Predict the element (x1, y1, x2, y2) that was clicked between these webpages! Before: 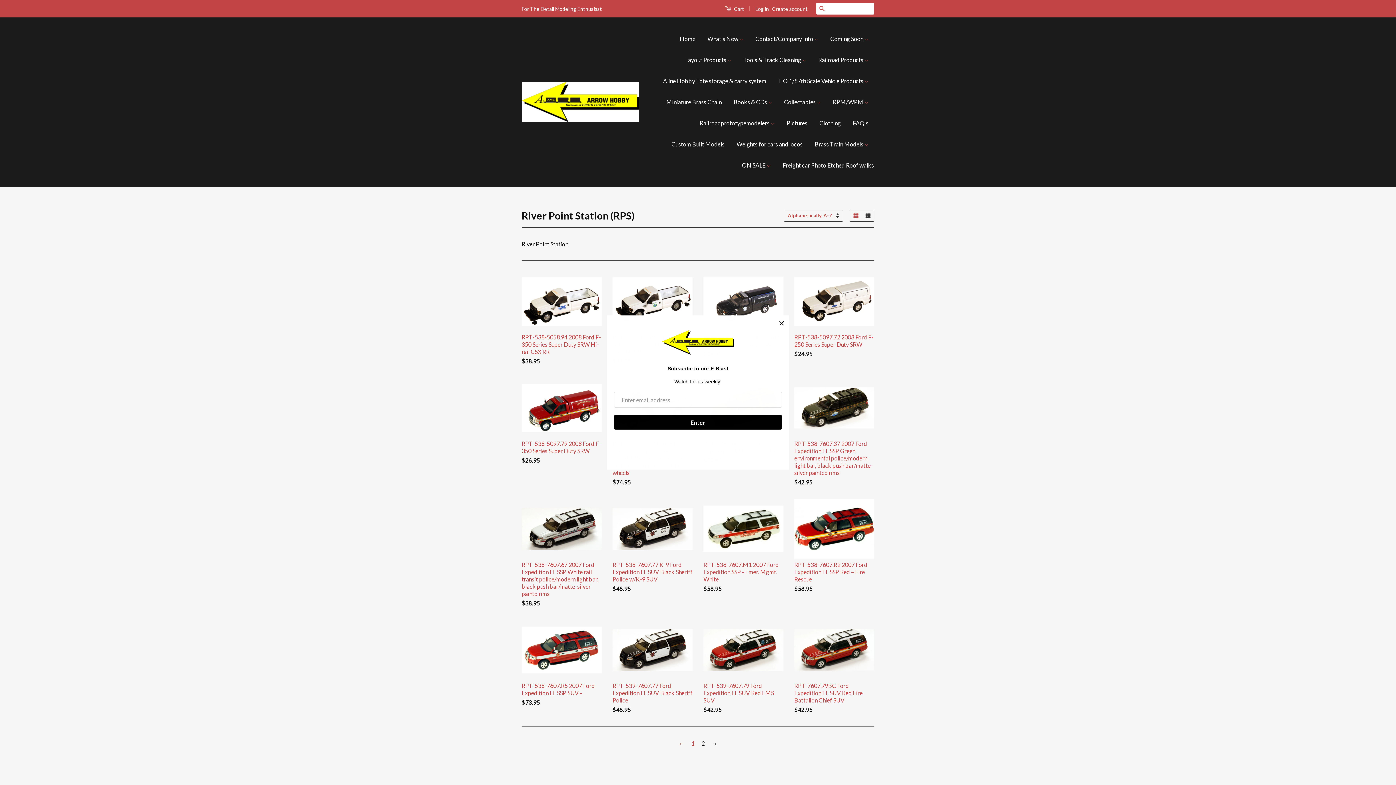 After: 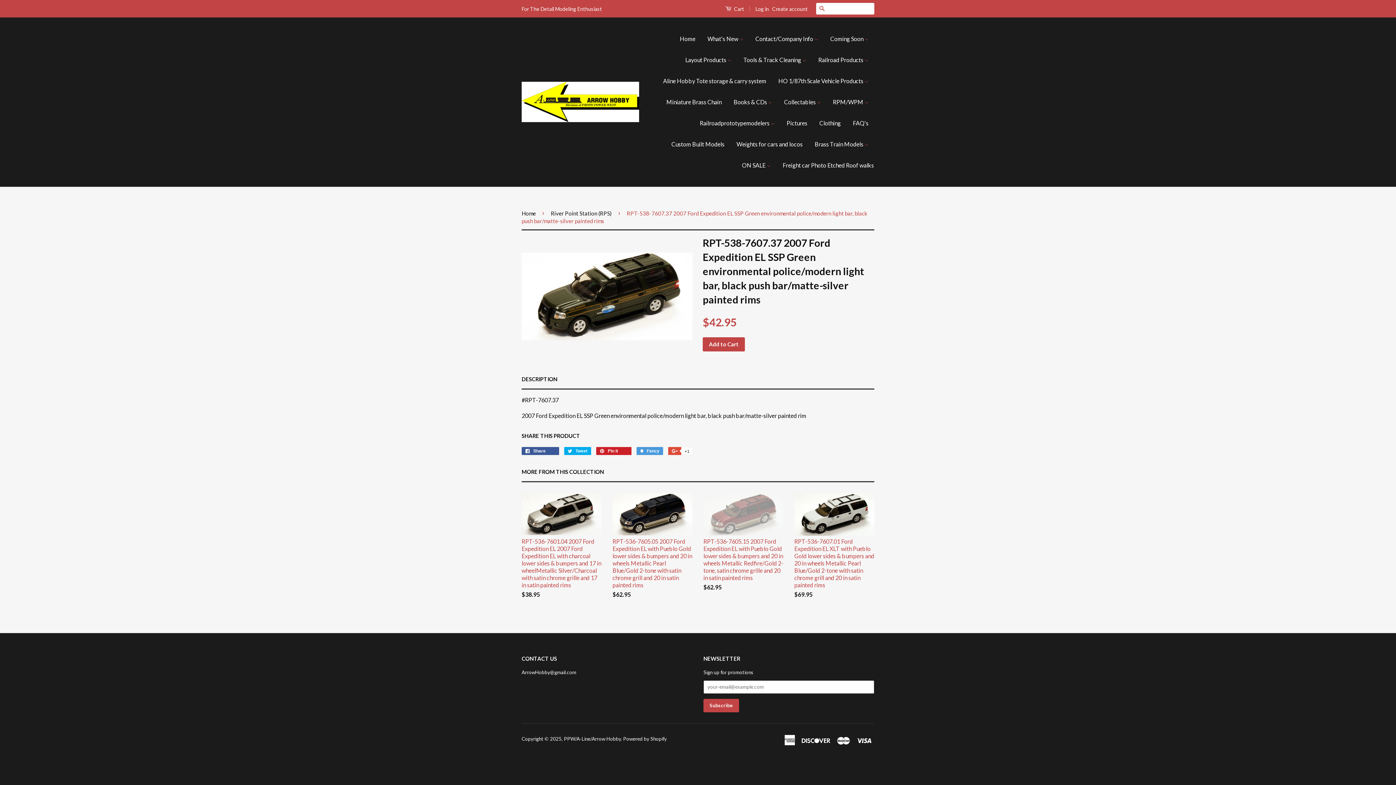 Action: label: RPT-538-7607.37 2007 Ford Expedition EL SSP Green environmental police/modern light bar, black push bar/matte-silver painted rims

$42.95 bbox: (794, 378, 874, 499)